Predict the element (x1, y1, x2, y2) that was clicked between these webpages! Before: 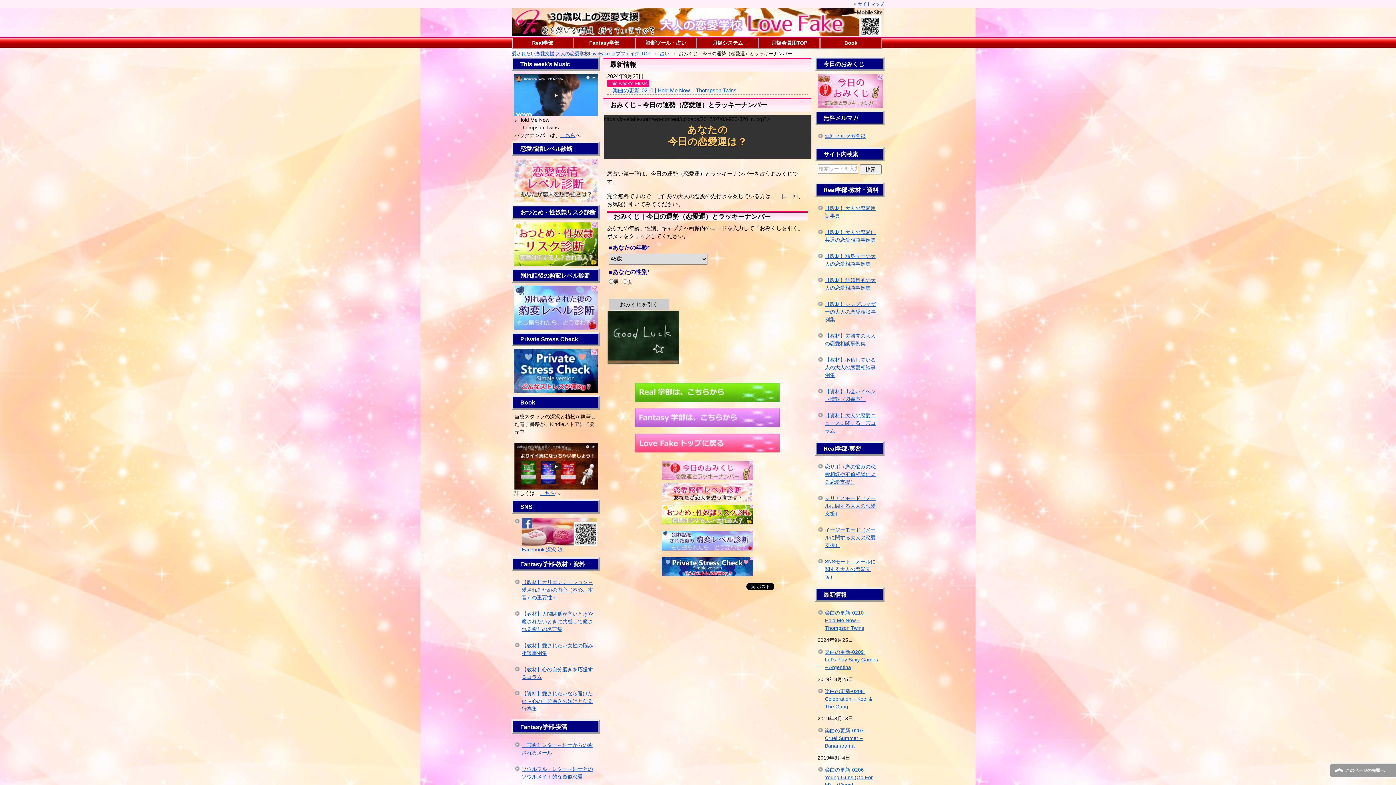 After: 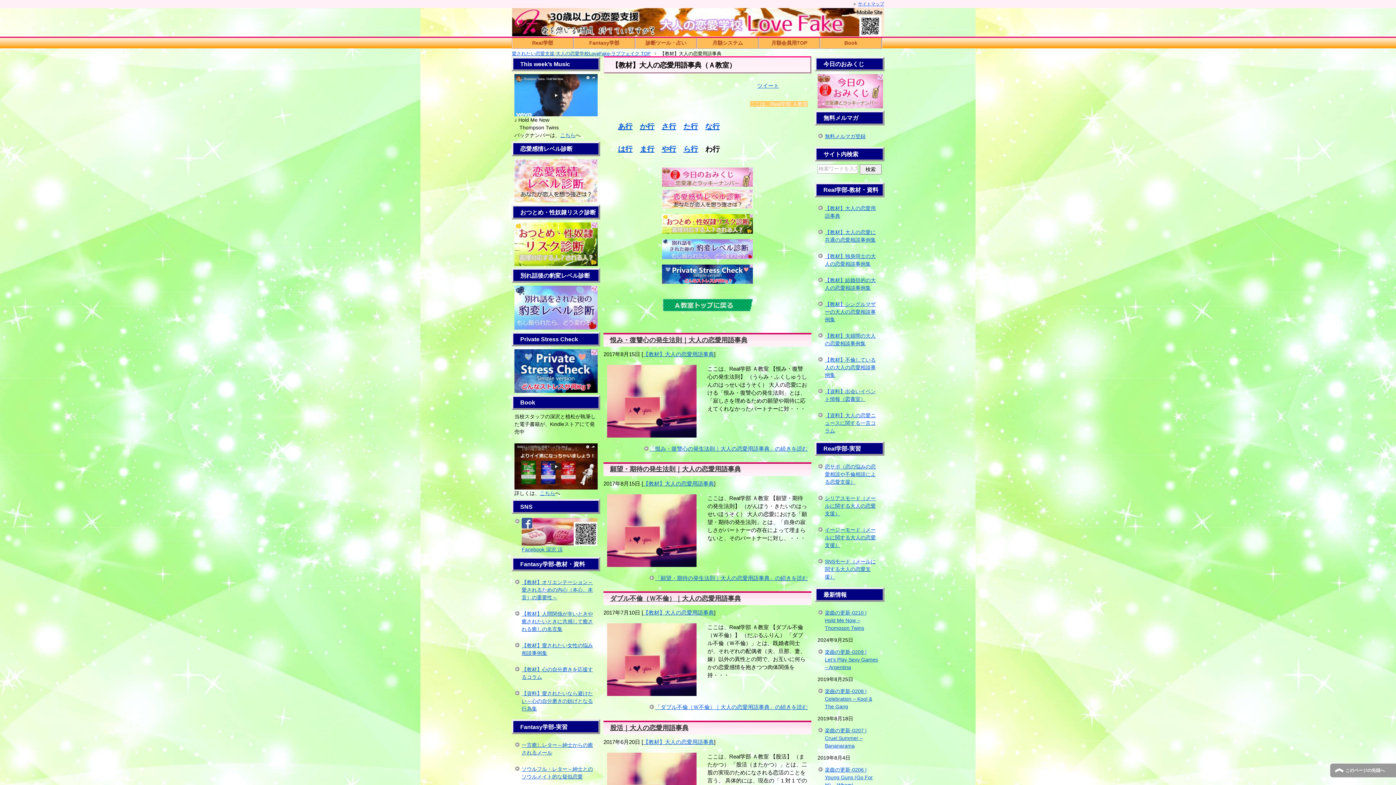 Action: bbox: (817, 200, 881, 224) label: 【教材】大人の恋愛用語事典